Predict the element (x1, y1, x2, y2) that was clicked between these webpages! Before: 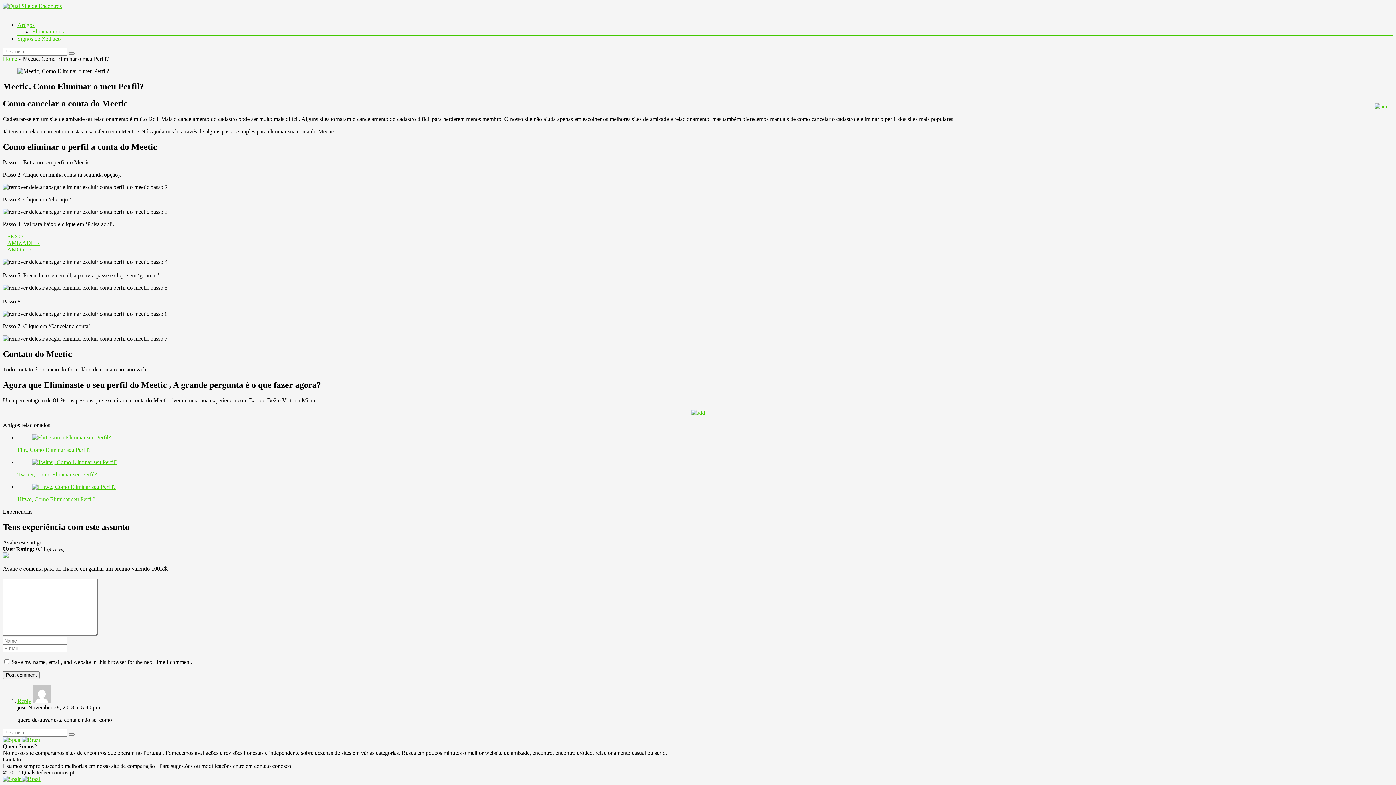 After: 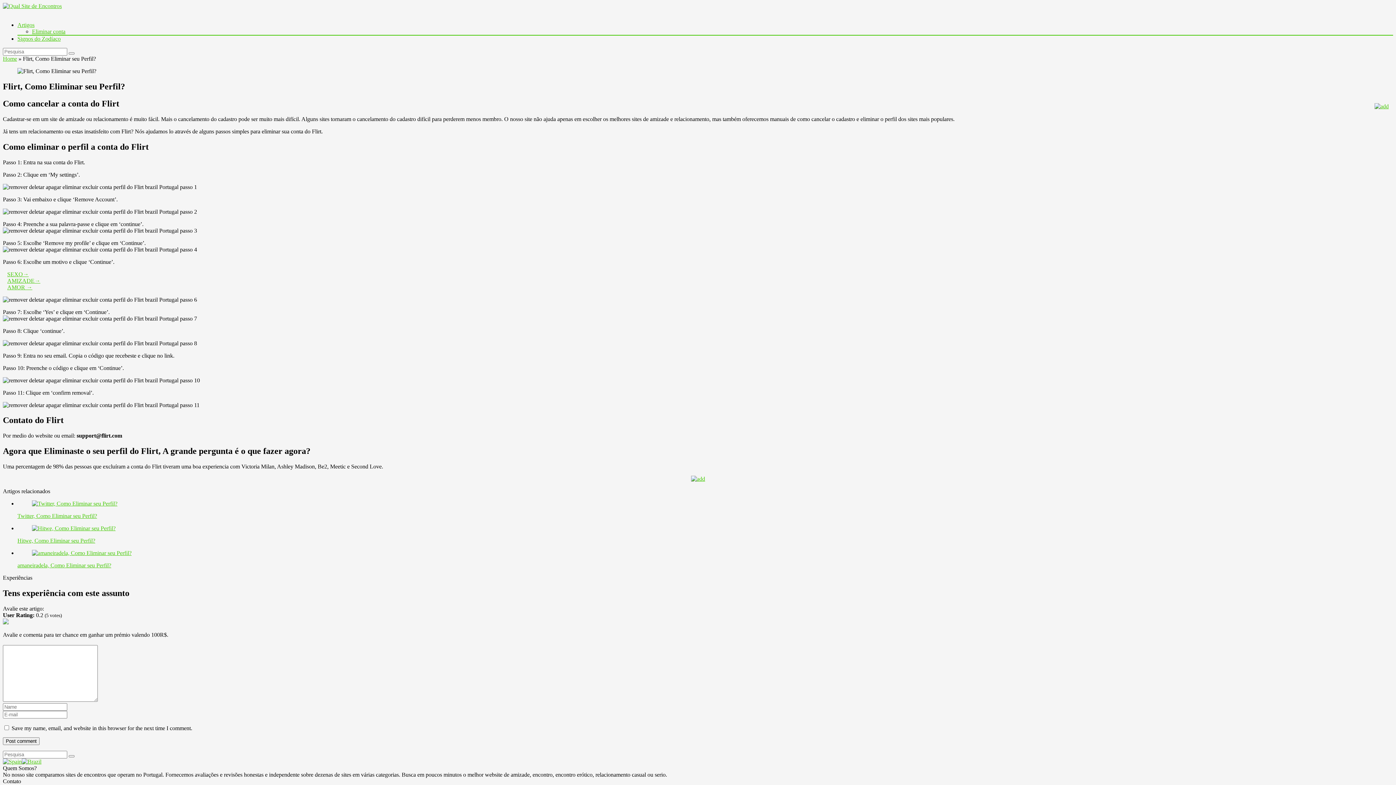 Action: bbox: (17, 434, 1393, 441)